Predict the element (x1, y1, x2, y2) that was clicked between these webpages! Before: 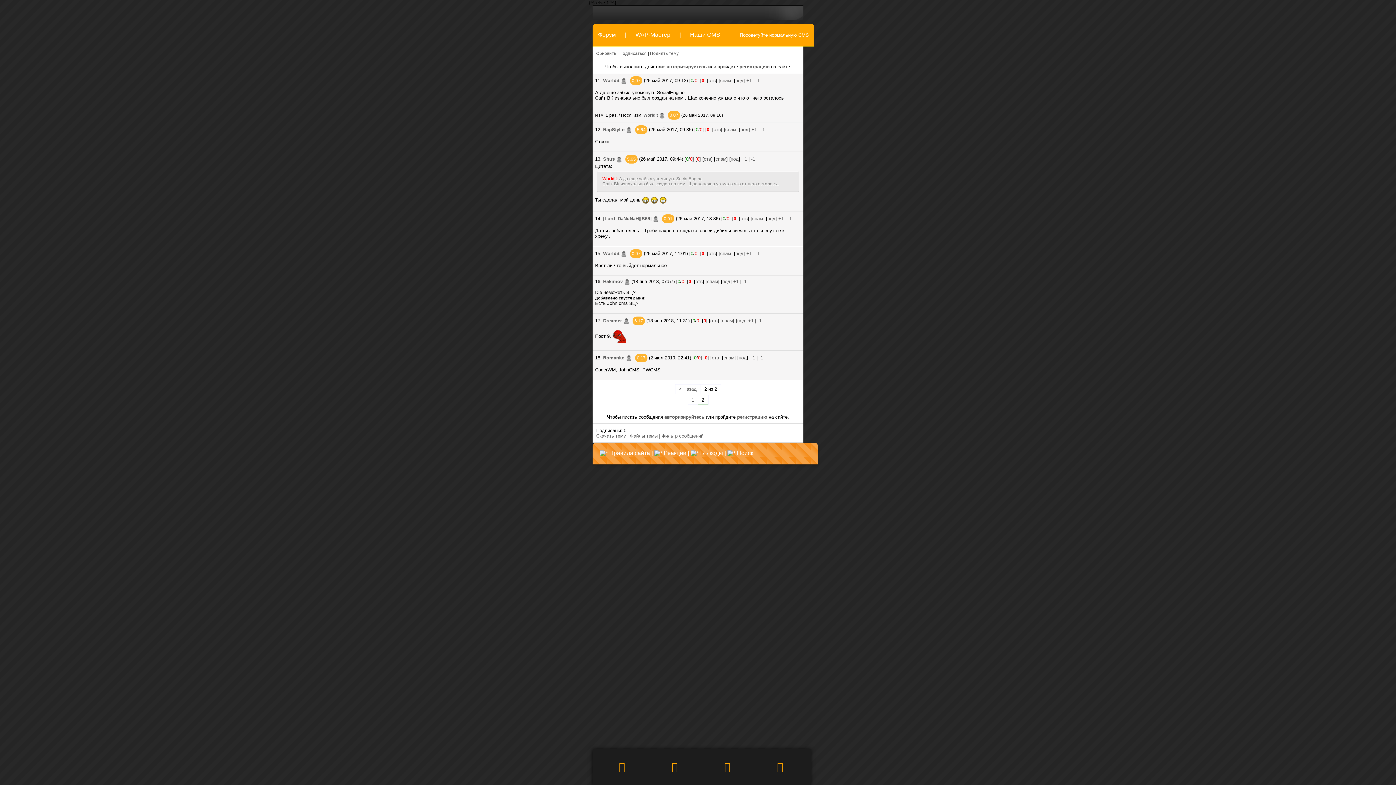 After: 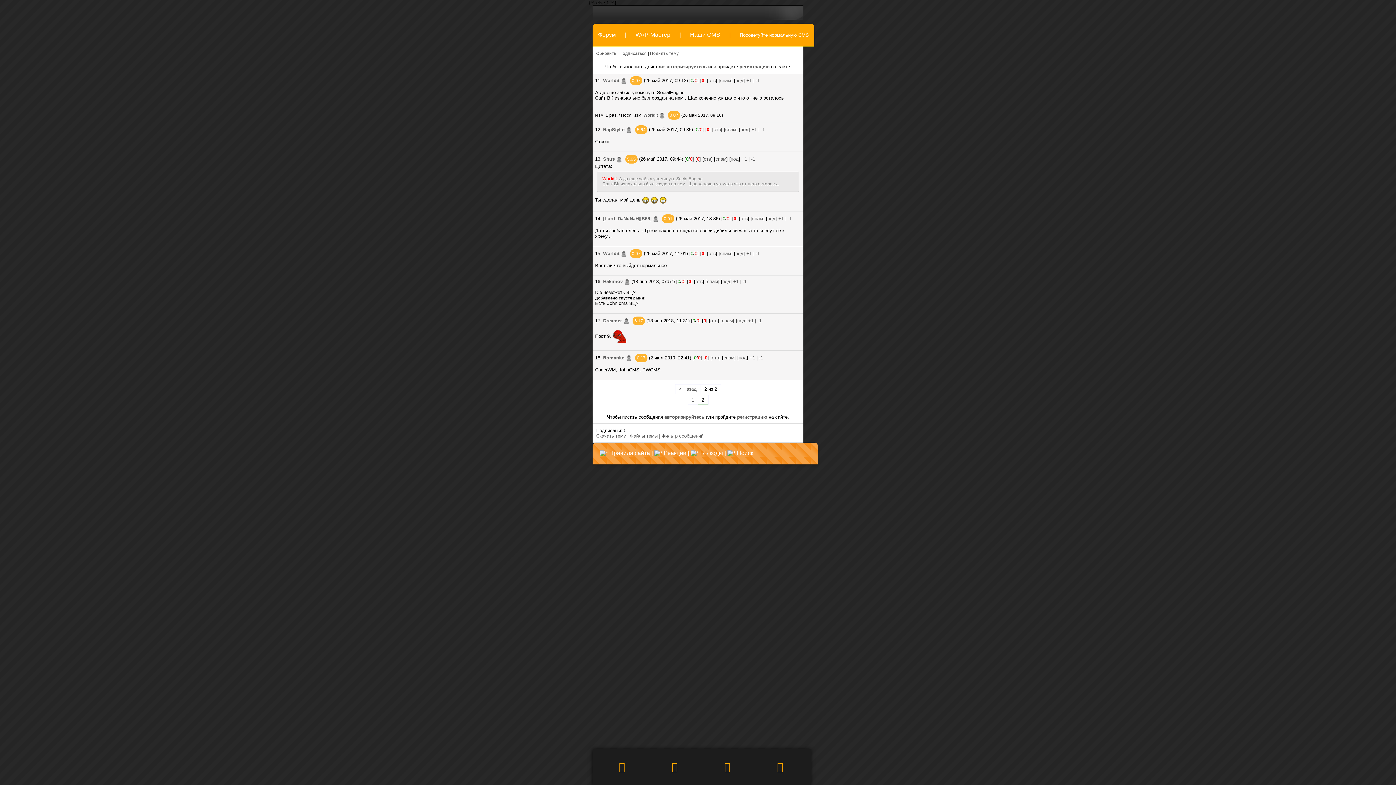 Action: bbox: (723, 355, 734, 360) label: спам